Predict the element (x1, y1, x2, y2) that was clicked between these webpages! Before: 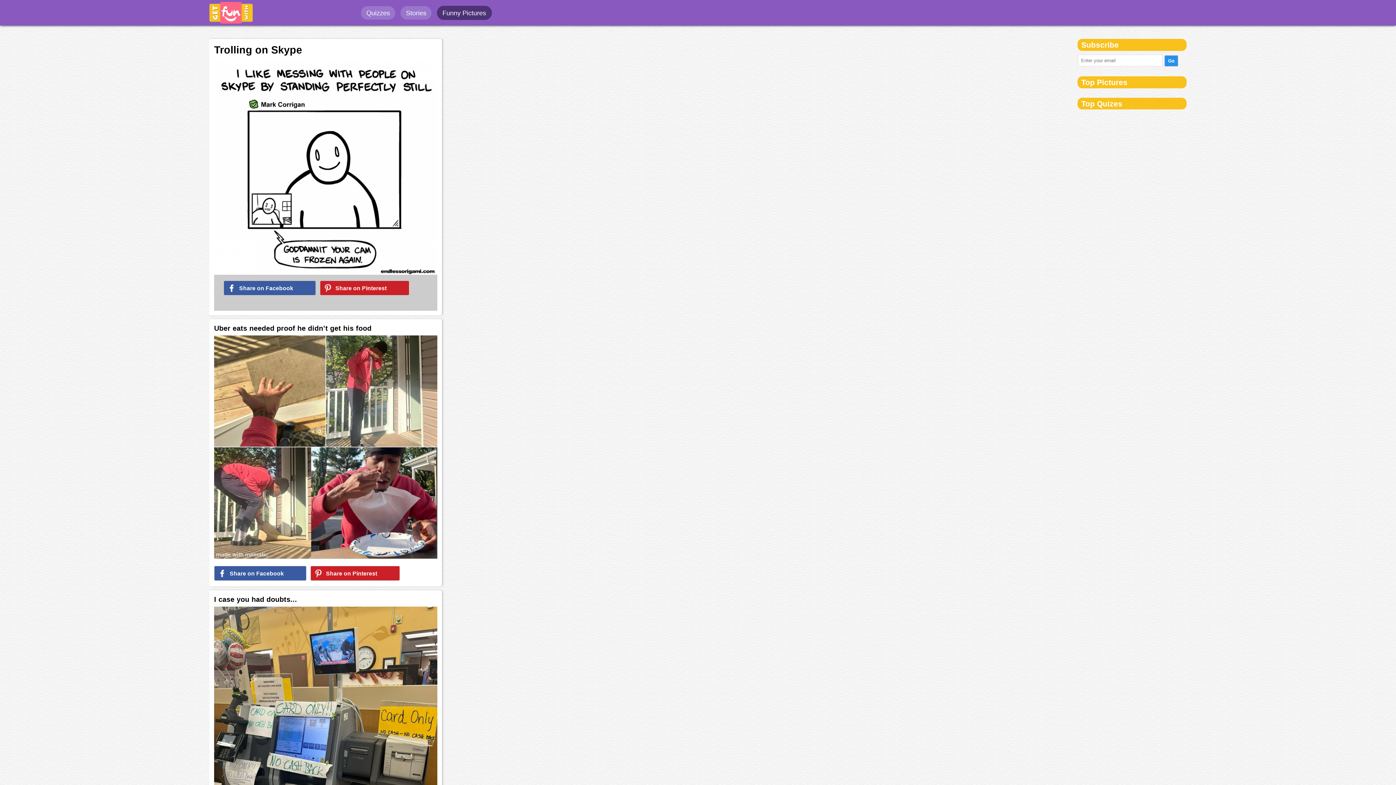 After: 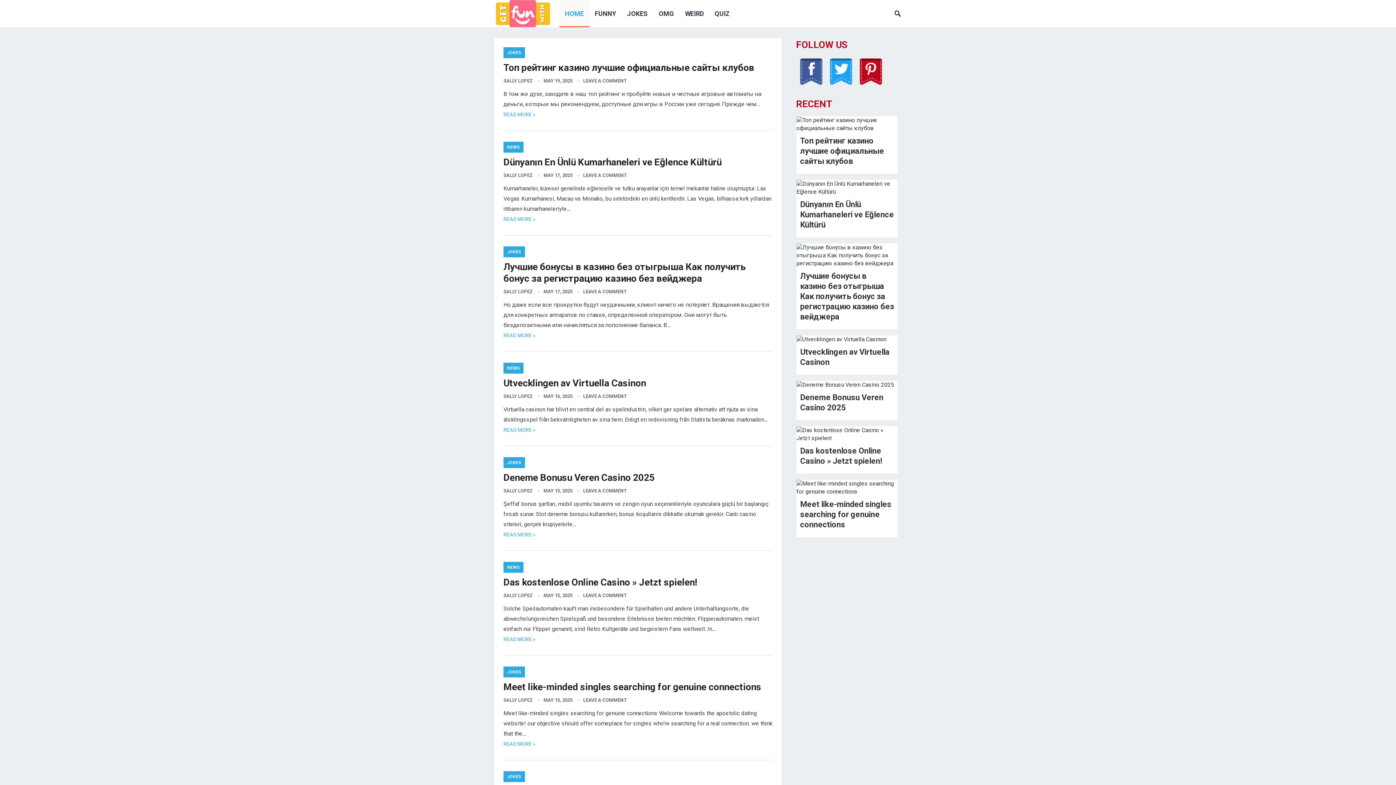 Action: label: Stories bbox: (400, 5, 432, 19)